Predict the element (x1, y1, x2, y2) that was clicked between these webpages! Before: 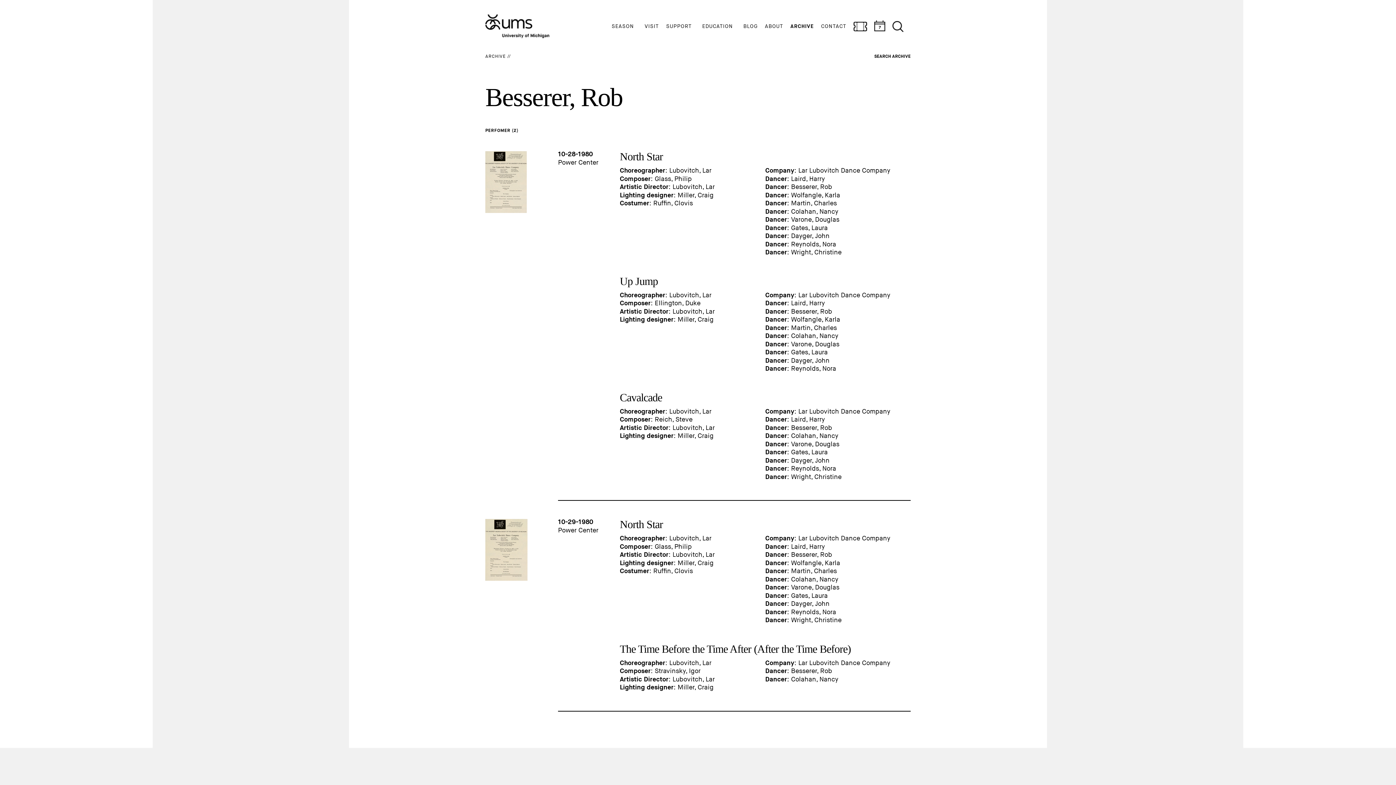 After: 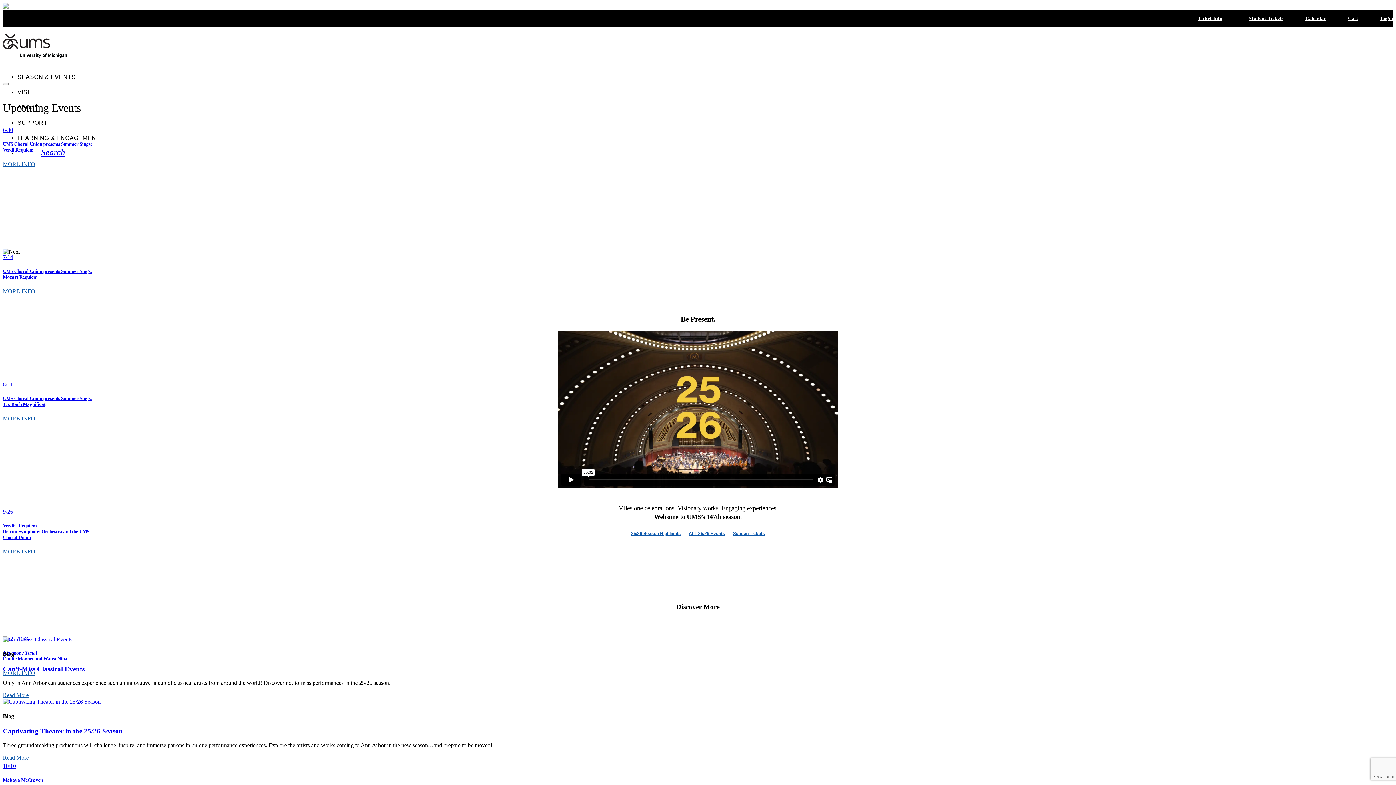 Action: bbox: (485, 32, 549, 40)